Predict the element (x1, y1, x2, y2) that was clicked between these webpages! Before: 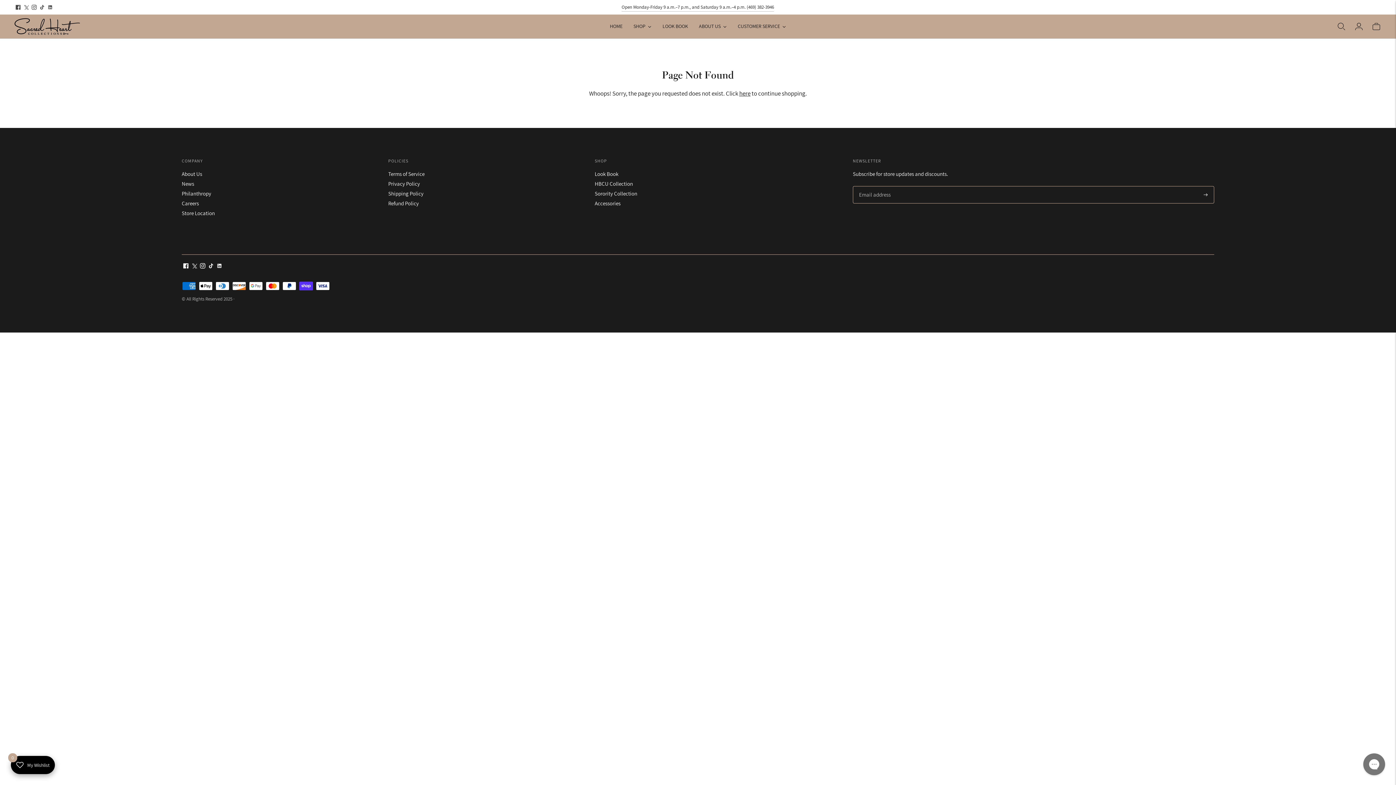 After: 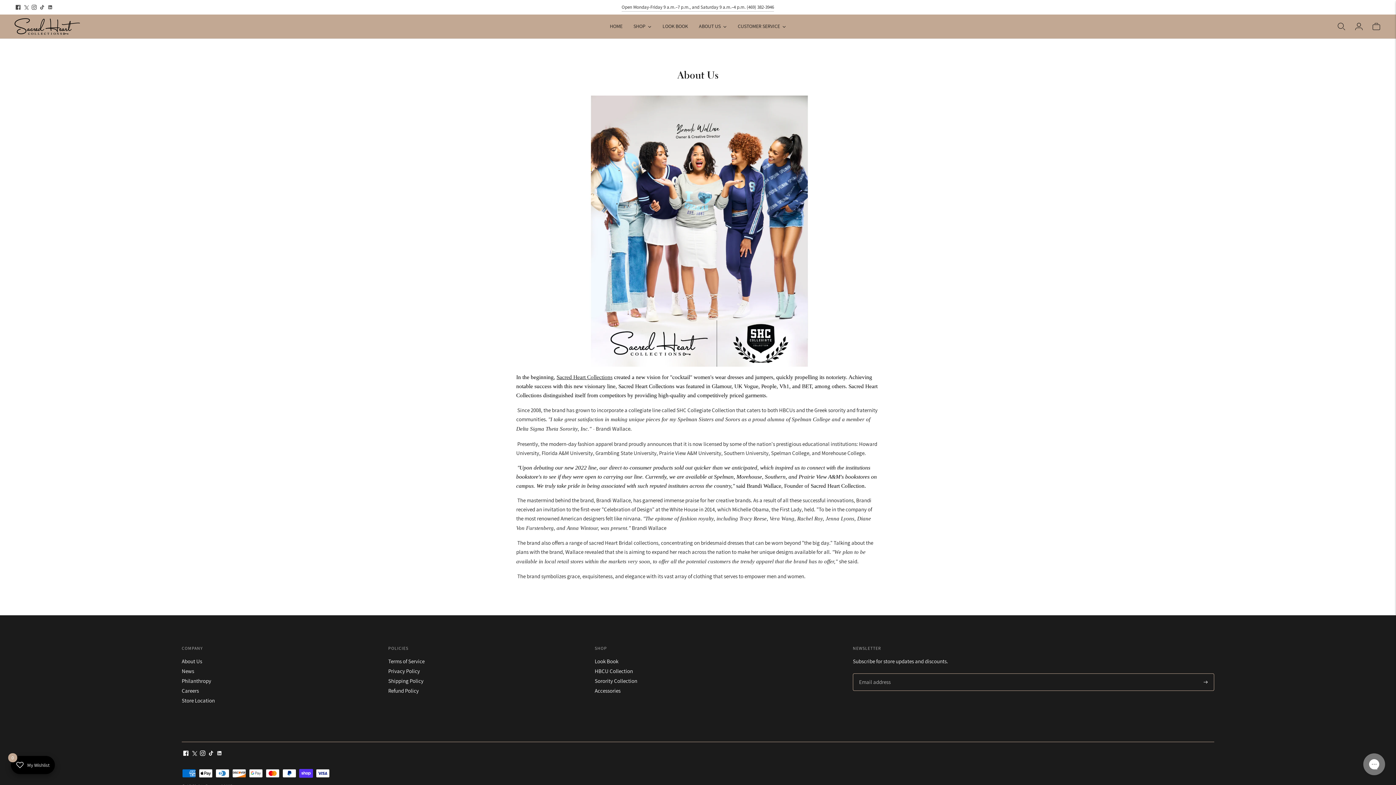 Action: label: About Us bbox: (181, 170, 202, 177)